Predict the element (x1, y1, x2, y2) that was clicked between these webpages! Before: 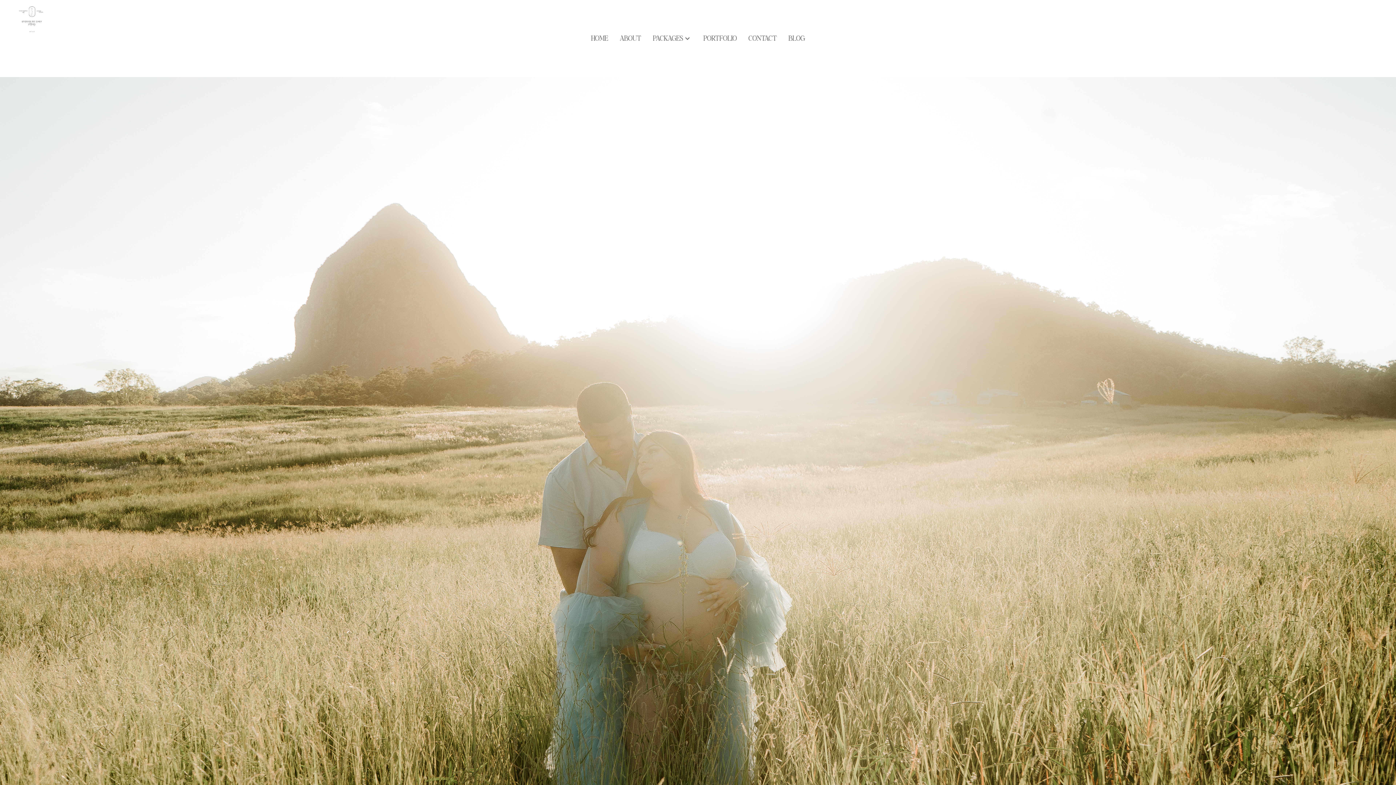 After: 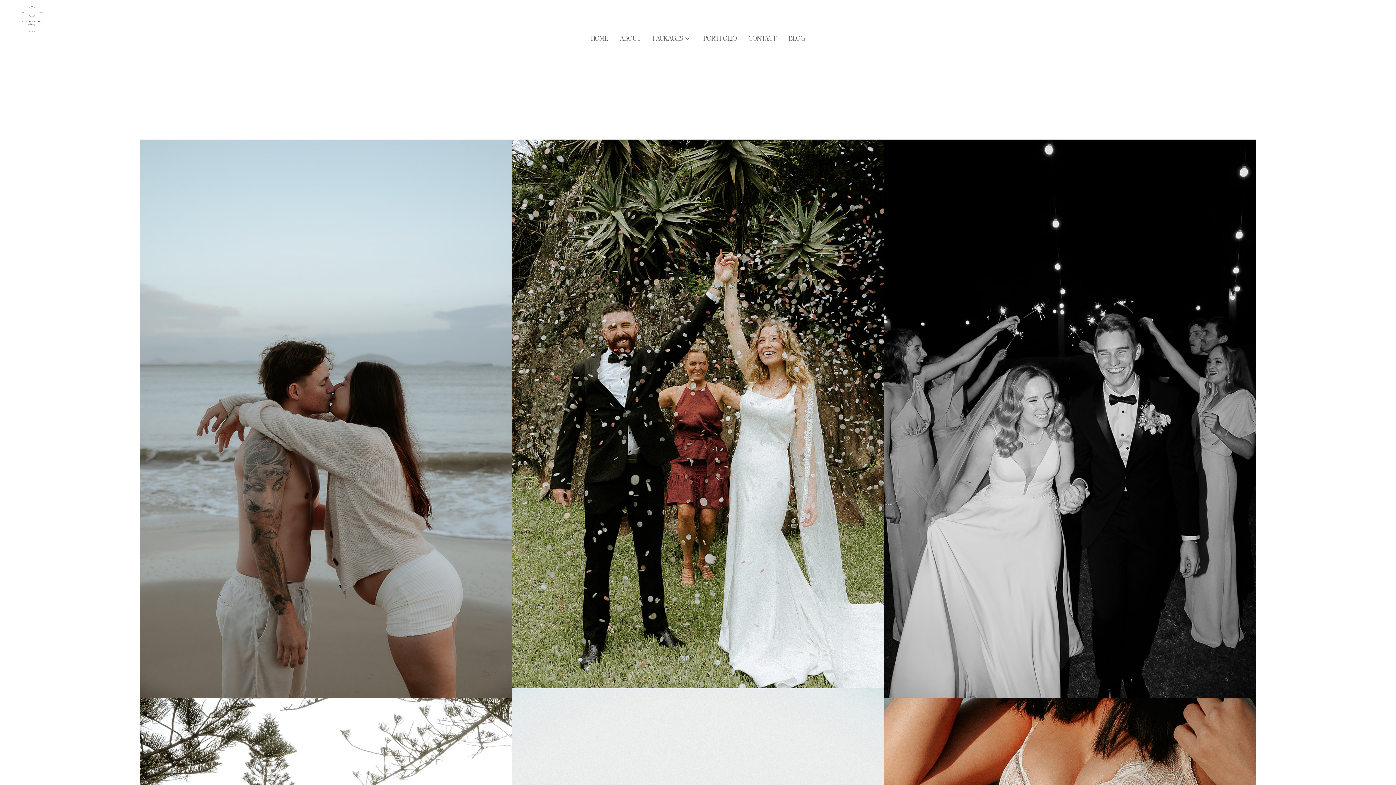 Action: bbox: (697, 27, 742, 49) label: PORTFOLIO